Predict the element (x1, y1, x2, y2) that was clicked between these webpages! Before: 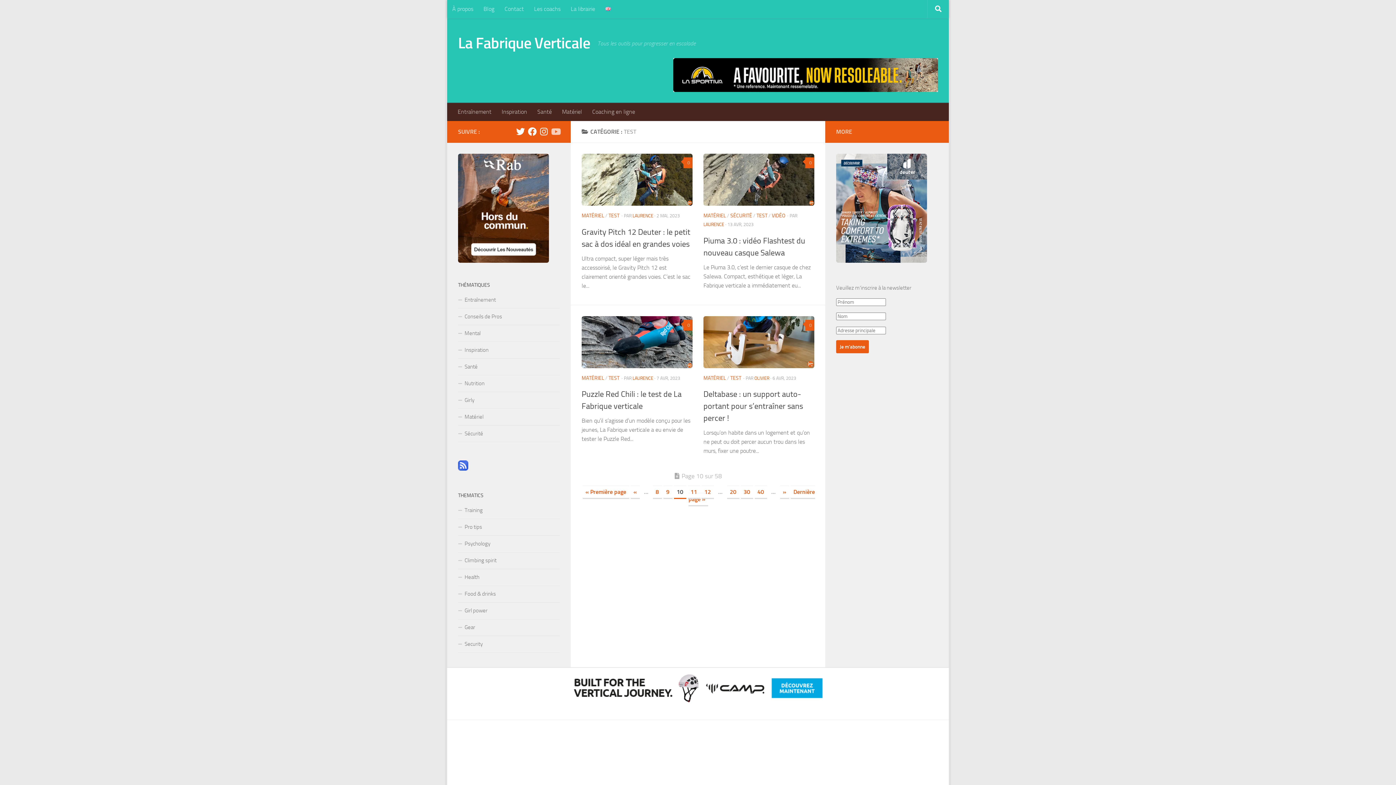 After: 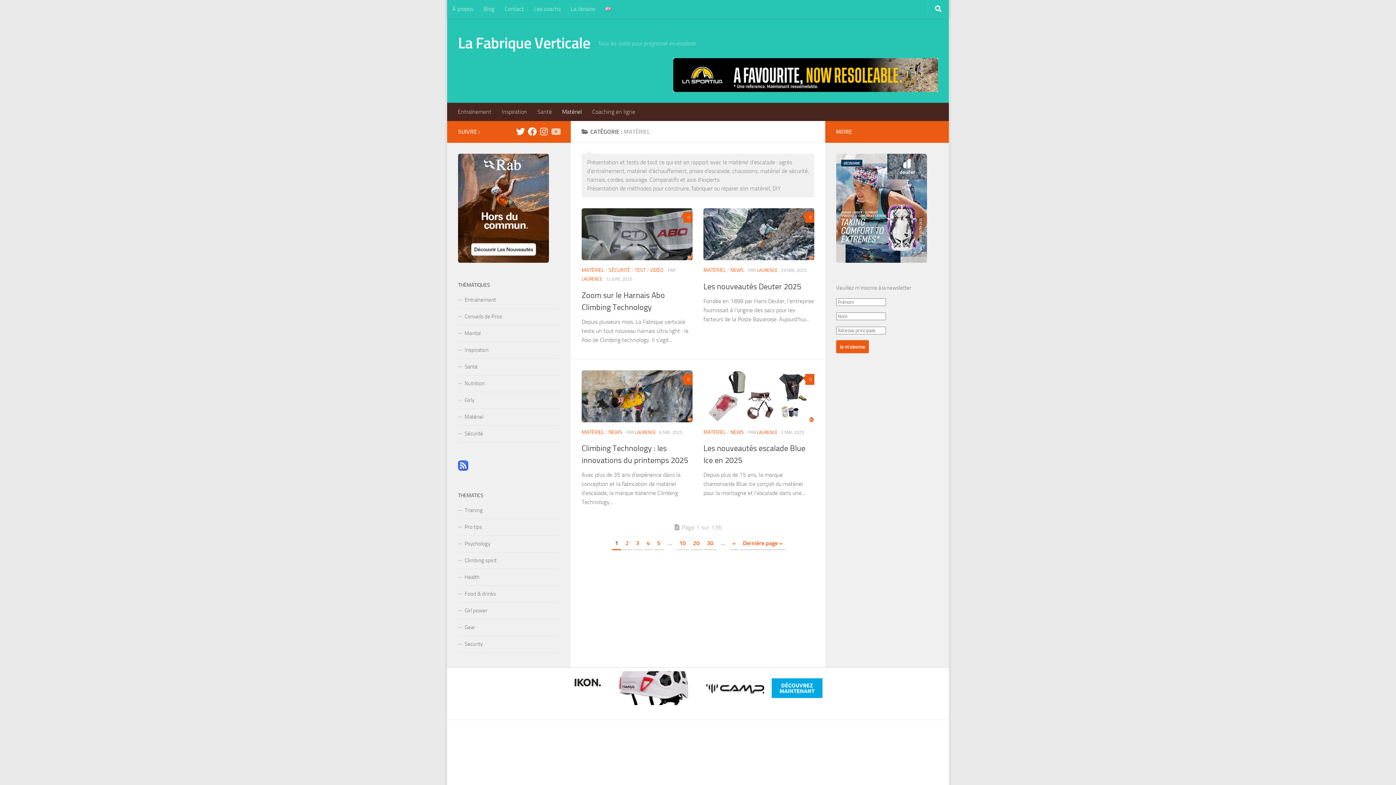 Action: bbox: (703, 375, 726, 381) label: MATÉRIEL